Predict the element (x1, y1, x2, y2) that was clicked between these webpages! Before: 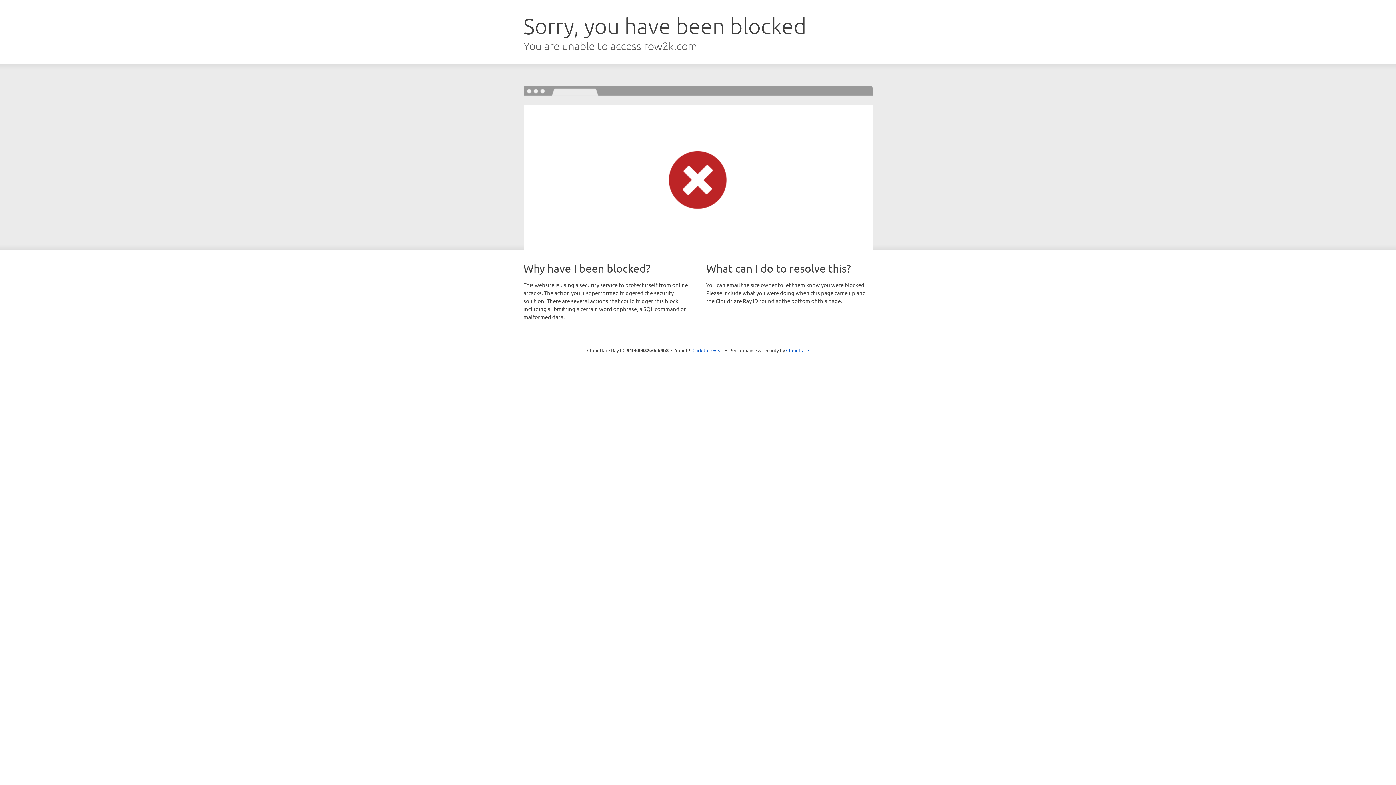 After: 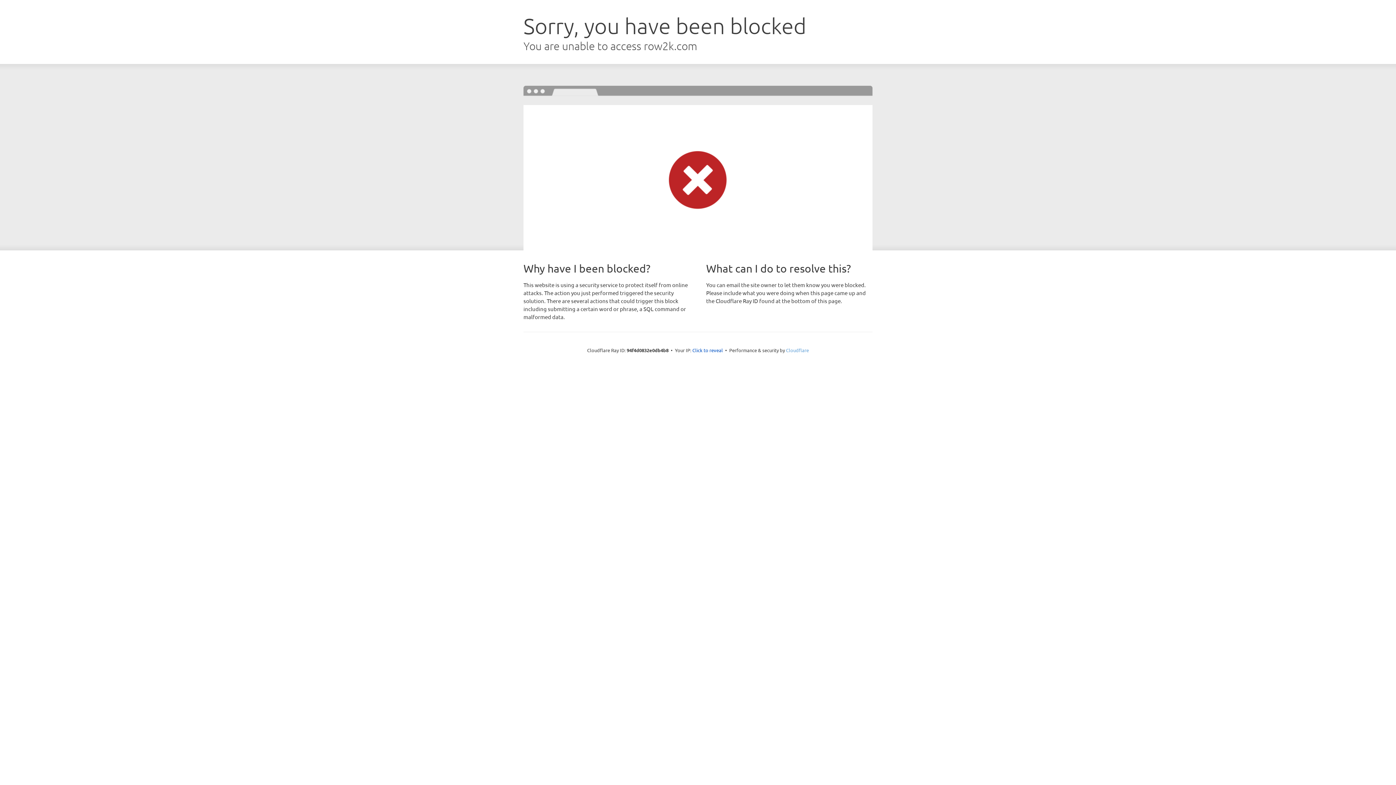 Action: bbox: (786, 347, 809, 353) label: Cloudflare